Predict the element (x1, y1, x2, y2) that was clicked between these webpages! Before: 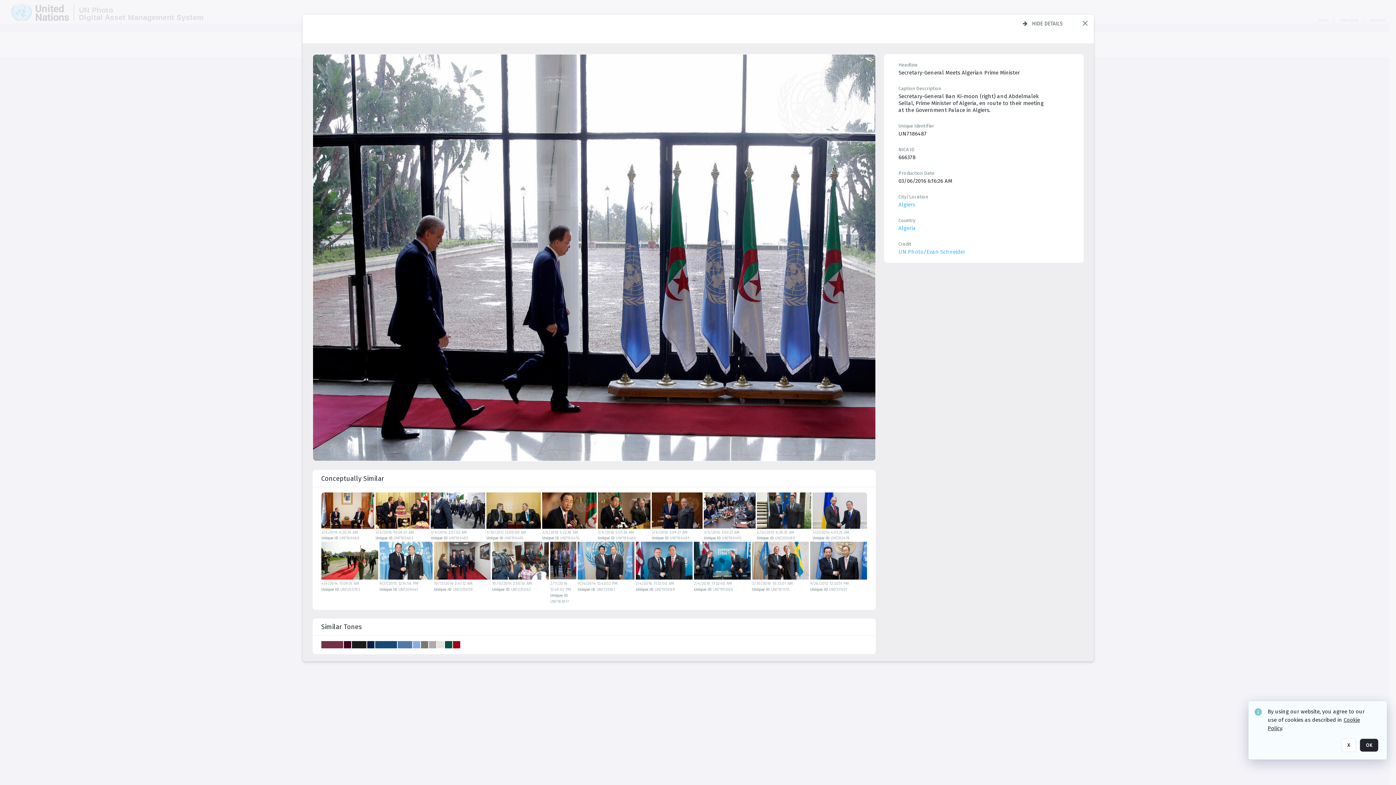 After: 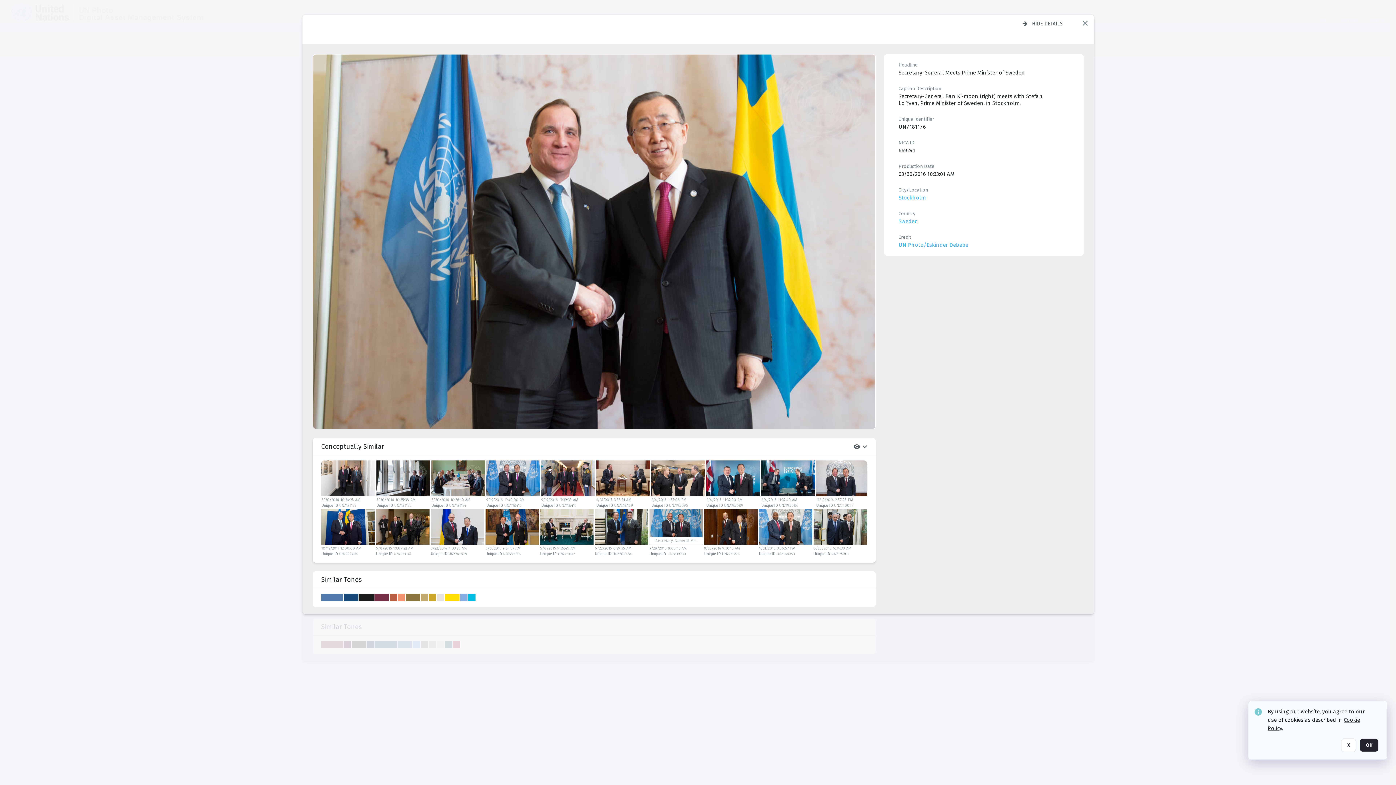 Action: bbox: (752, 542, 808, 579)